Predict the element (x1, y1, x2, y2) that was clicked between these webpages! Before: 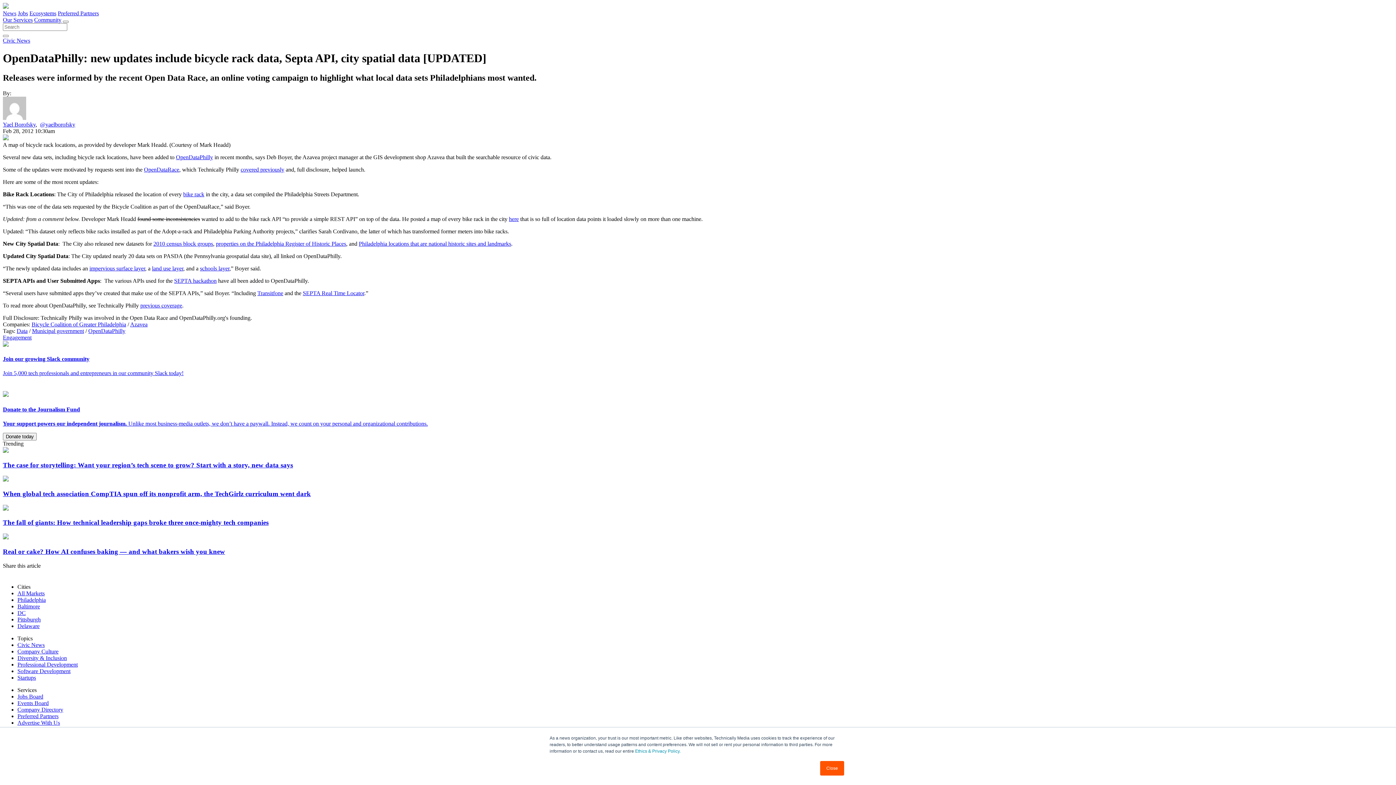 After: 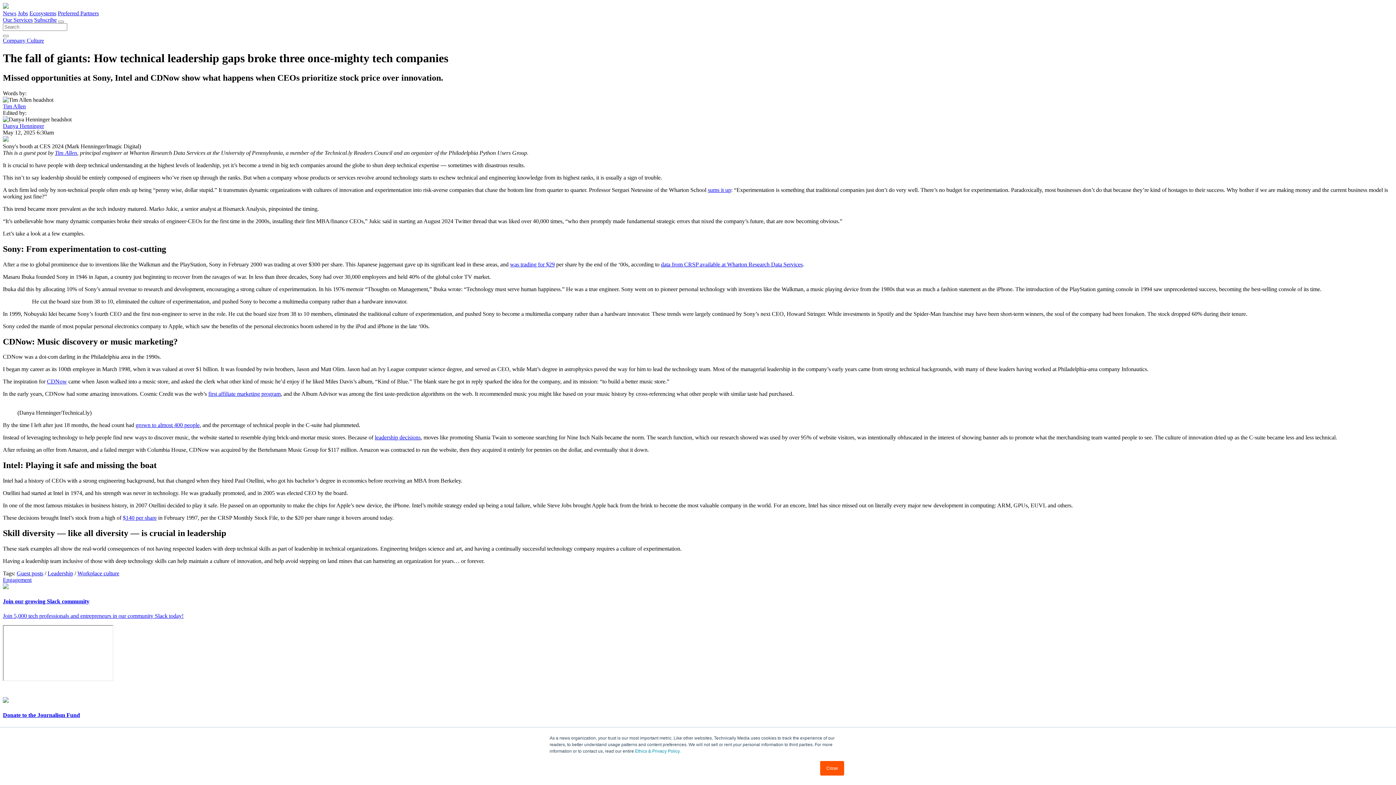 Action: bbox: (2, 504, 1393, 527) label: The fall of giants: How technical leadership gaps broke three once-mighty tech companies